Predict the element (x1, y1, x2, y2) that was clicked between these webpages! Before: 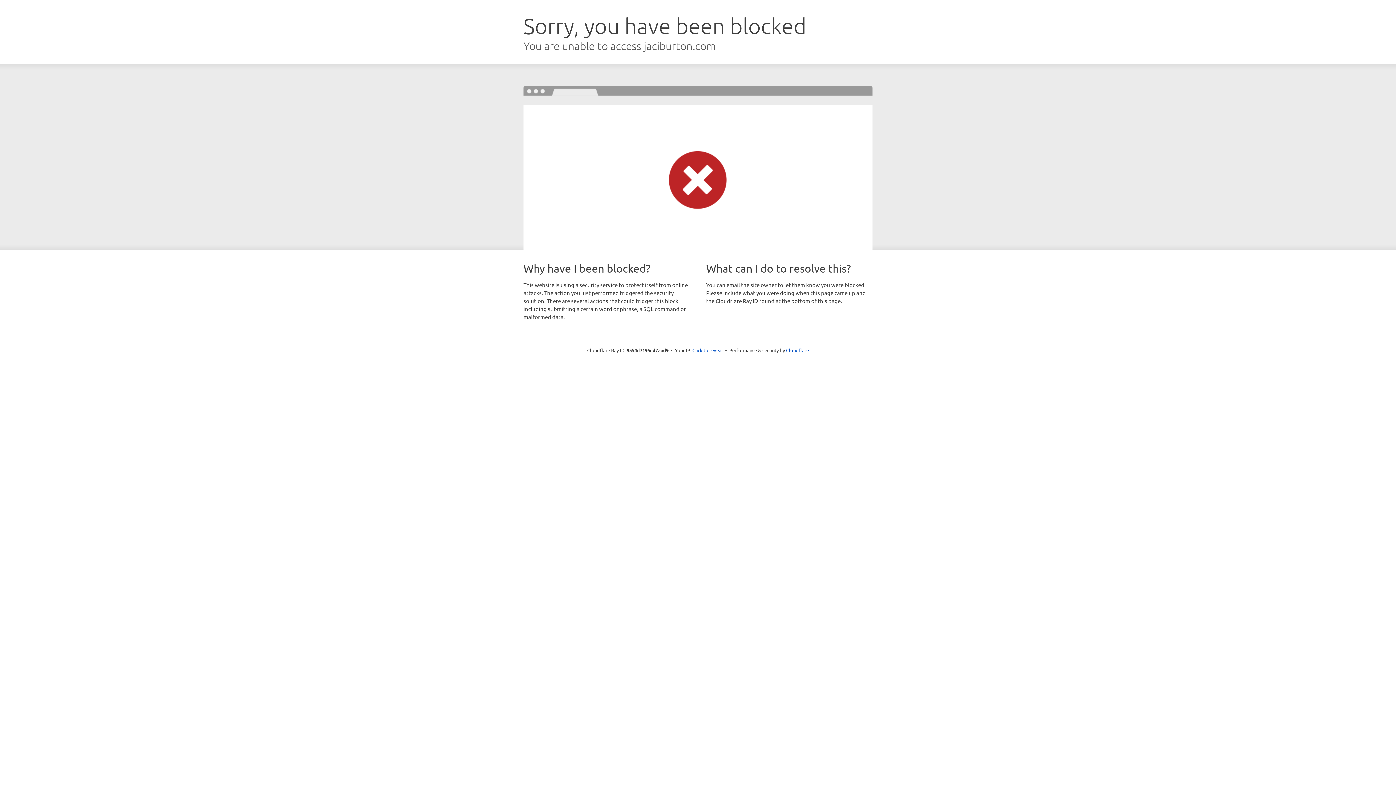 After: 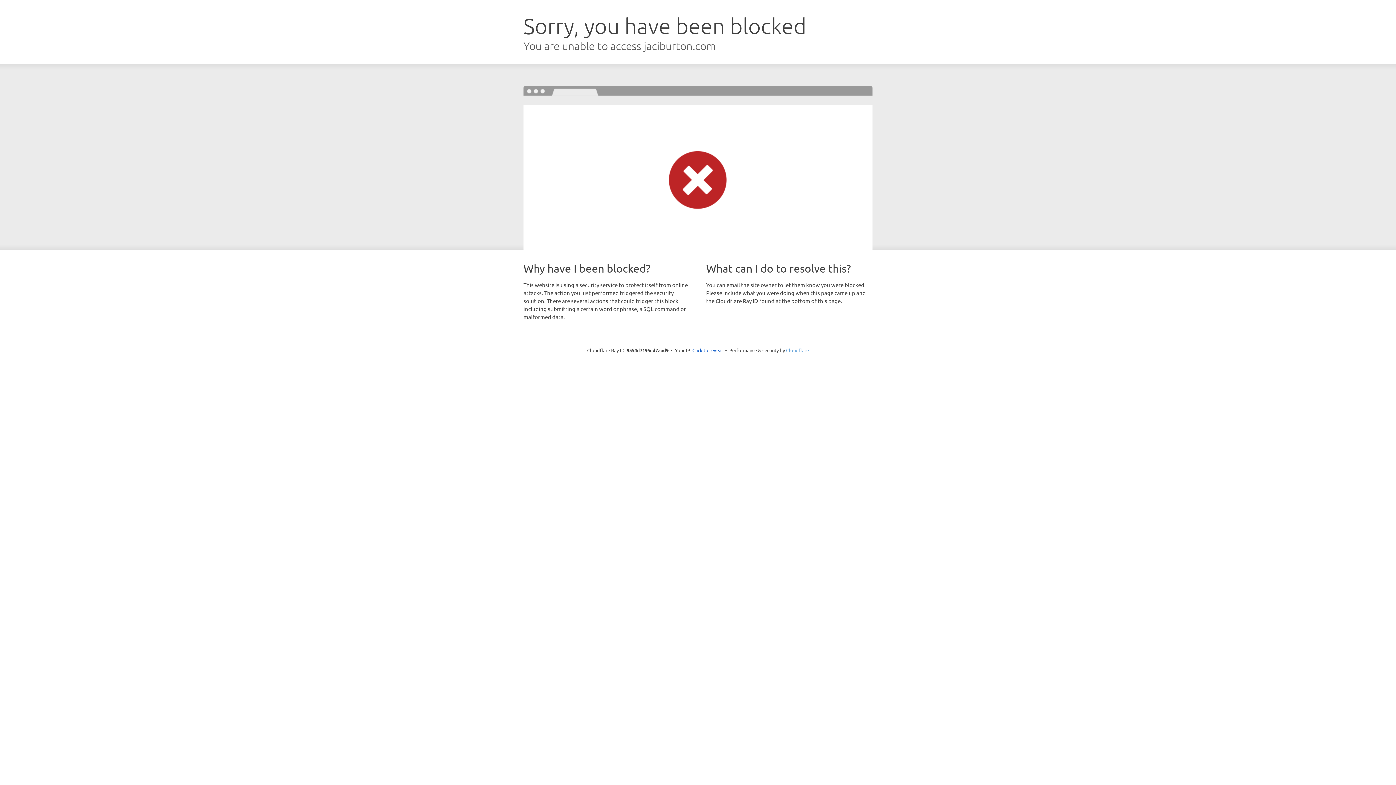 Action: bbox: (786, 347, 809, 353) label: Cloudflare